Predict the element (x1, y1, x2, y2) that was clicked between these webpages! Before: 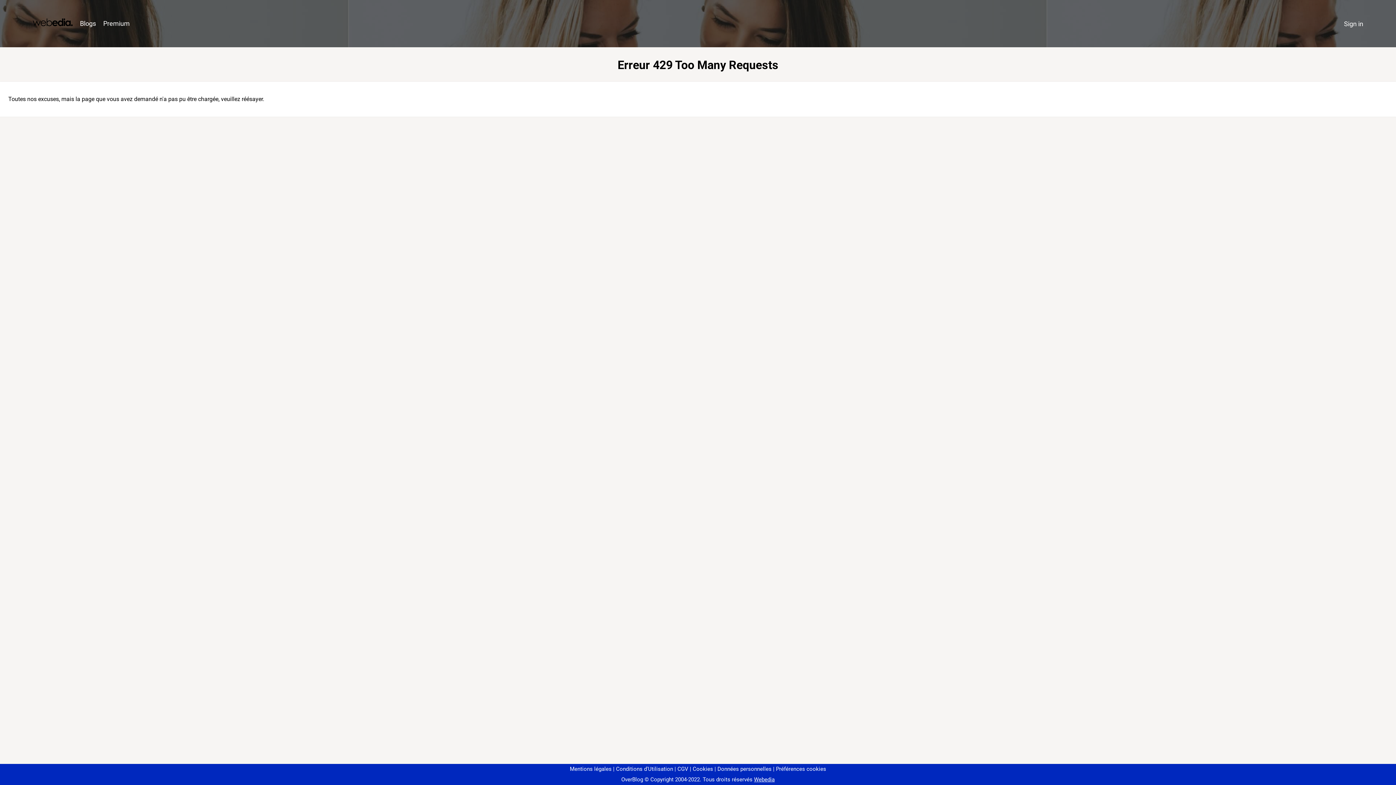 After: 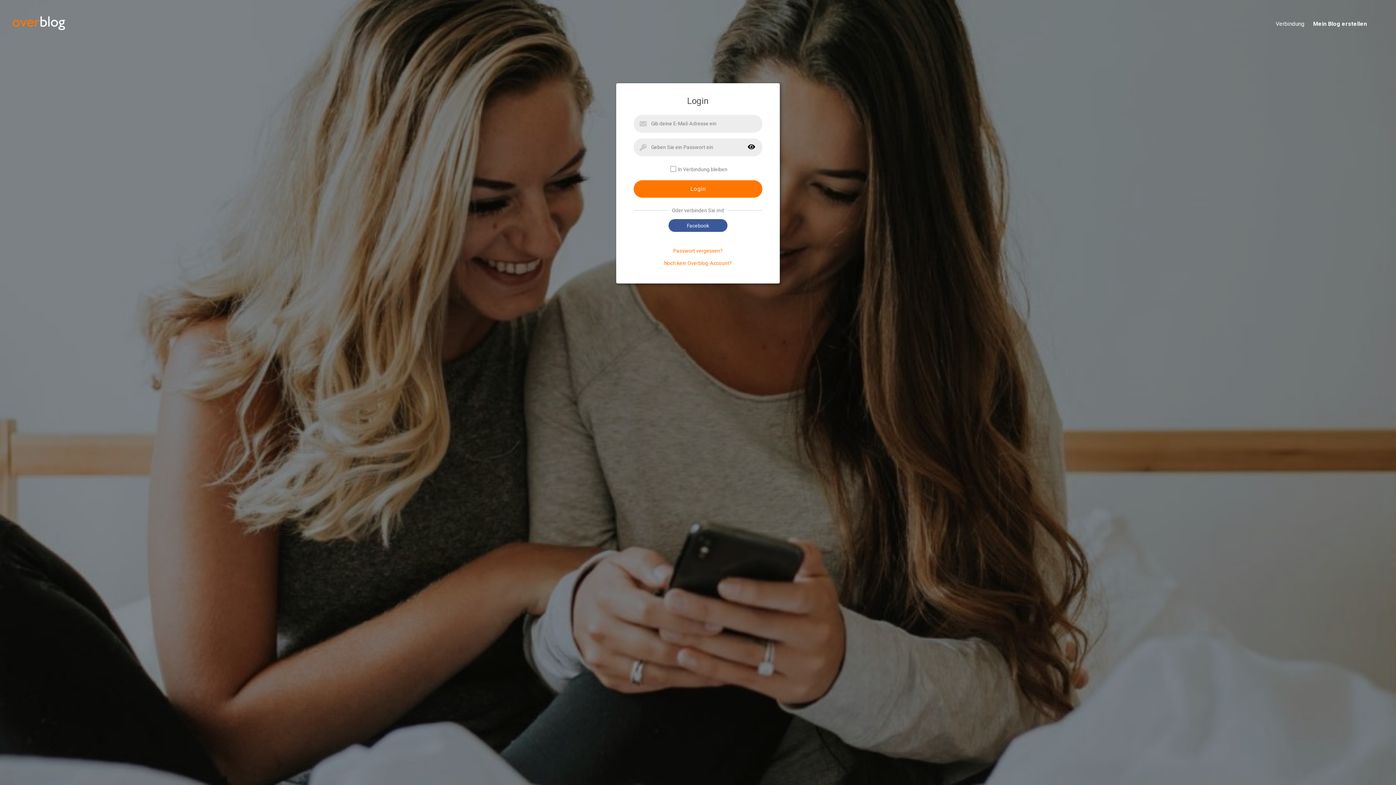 Action: bbox: (1340, 16, 1367, 31) label: Sign in